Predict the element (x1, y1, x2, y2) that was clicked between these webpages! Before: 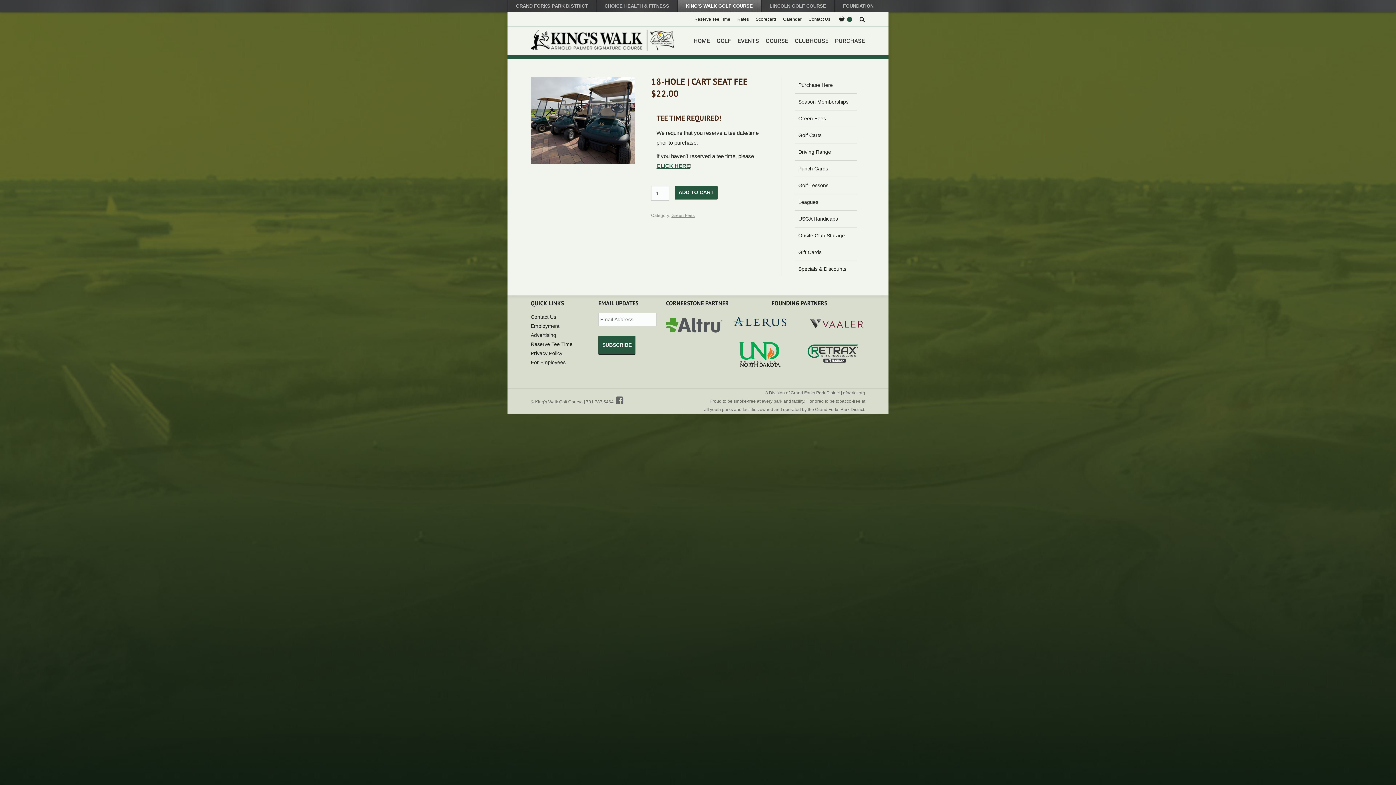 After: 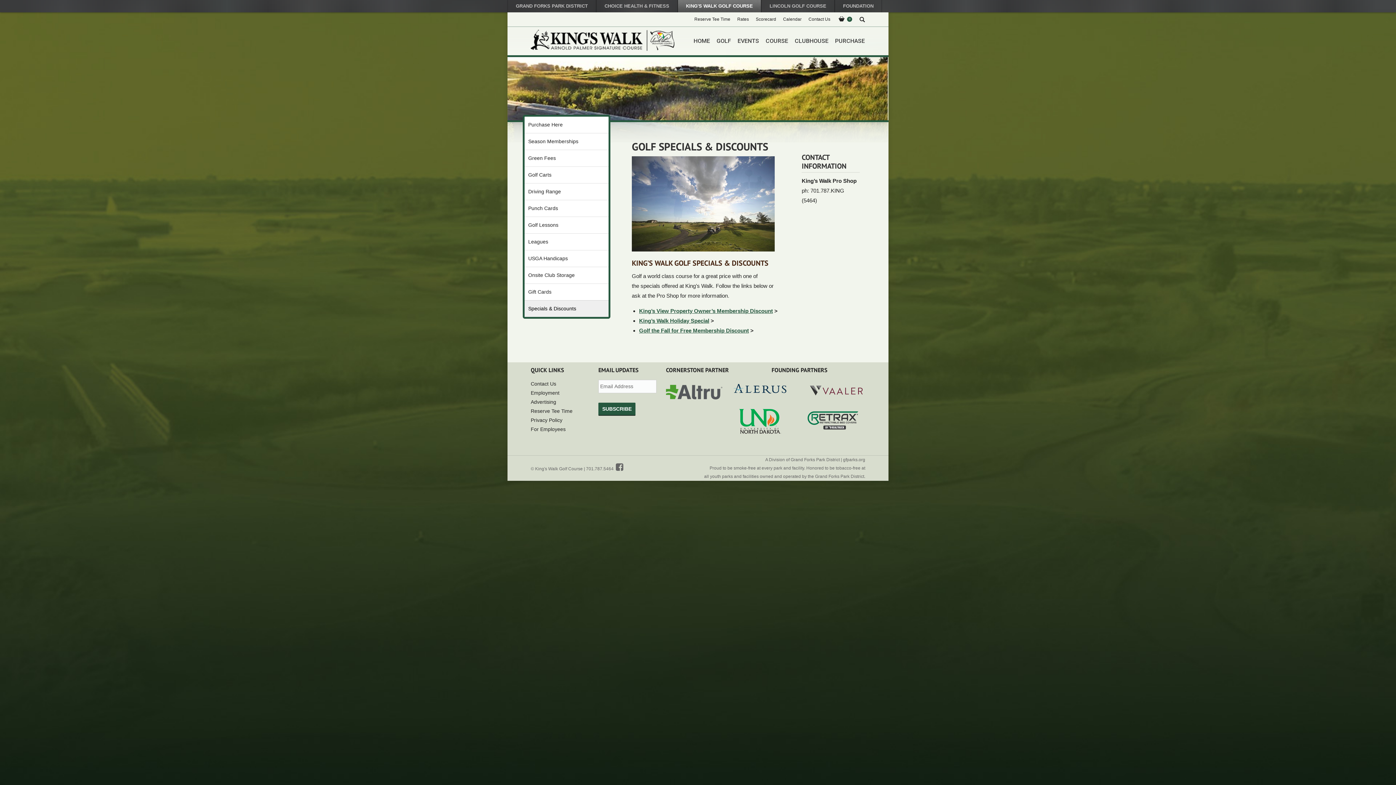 Action: label: Specials & Discounts bbox: (794, 266, 852, 272)